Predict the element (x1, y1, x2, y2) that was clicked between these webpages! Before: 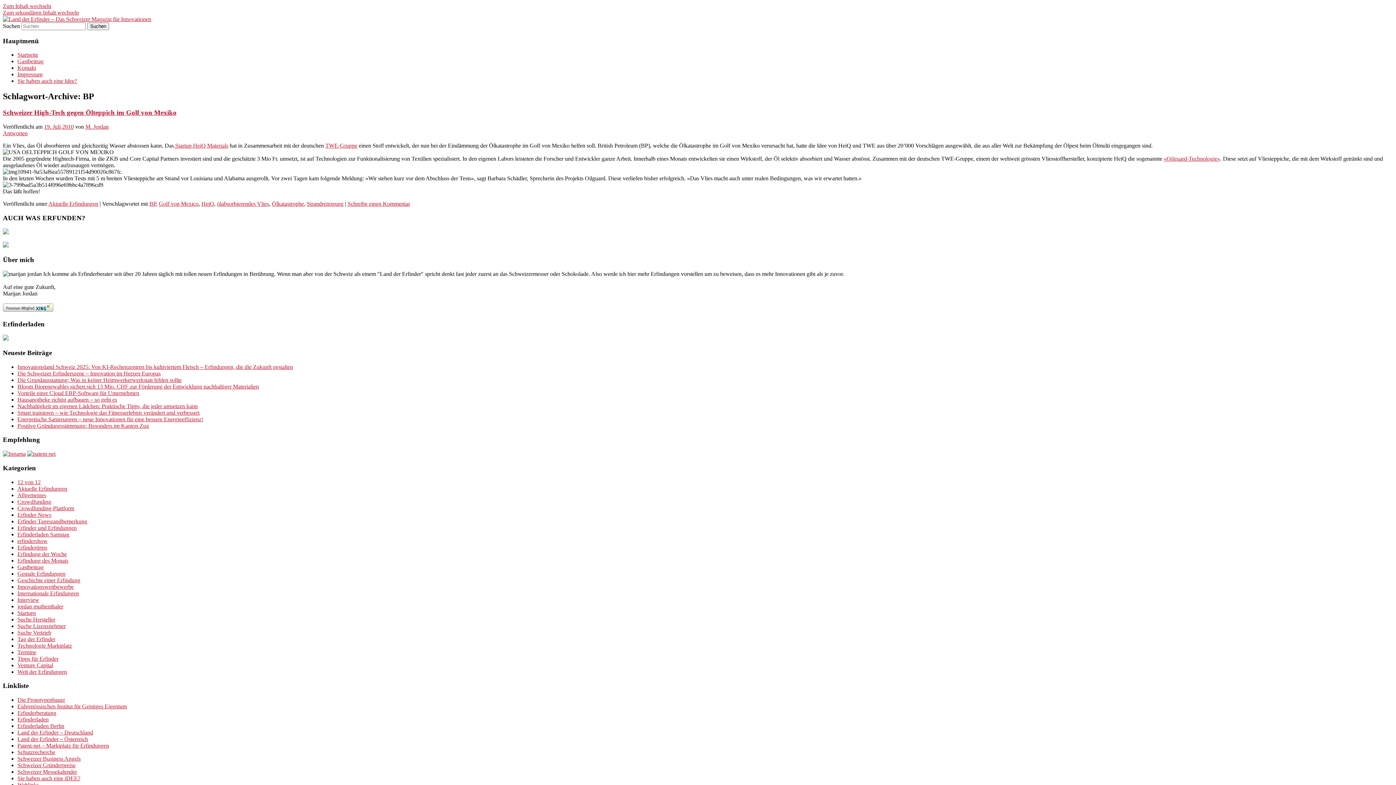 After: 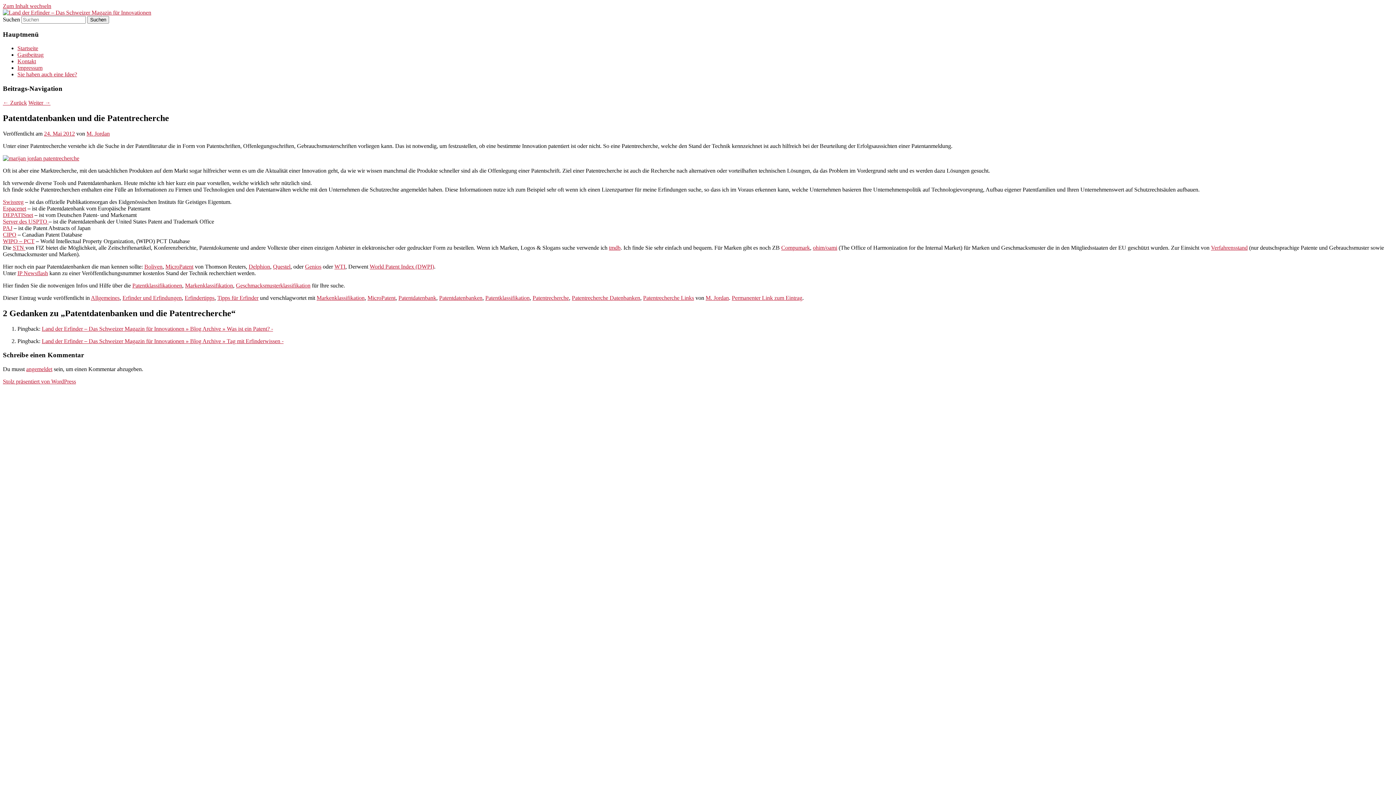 Action: bbox: (17, 749, 55, 755) label: Schutzrecherche